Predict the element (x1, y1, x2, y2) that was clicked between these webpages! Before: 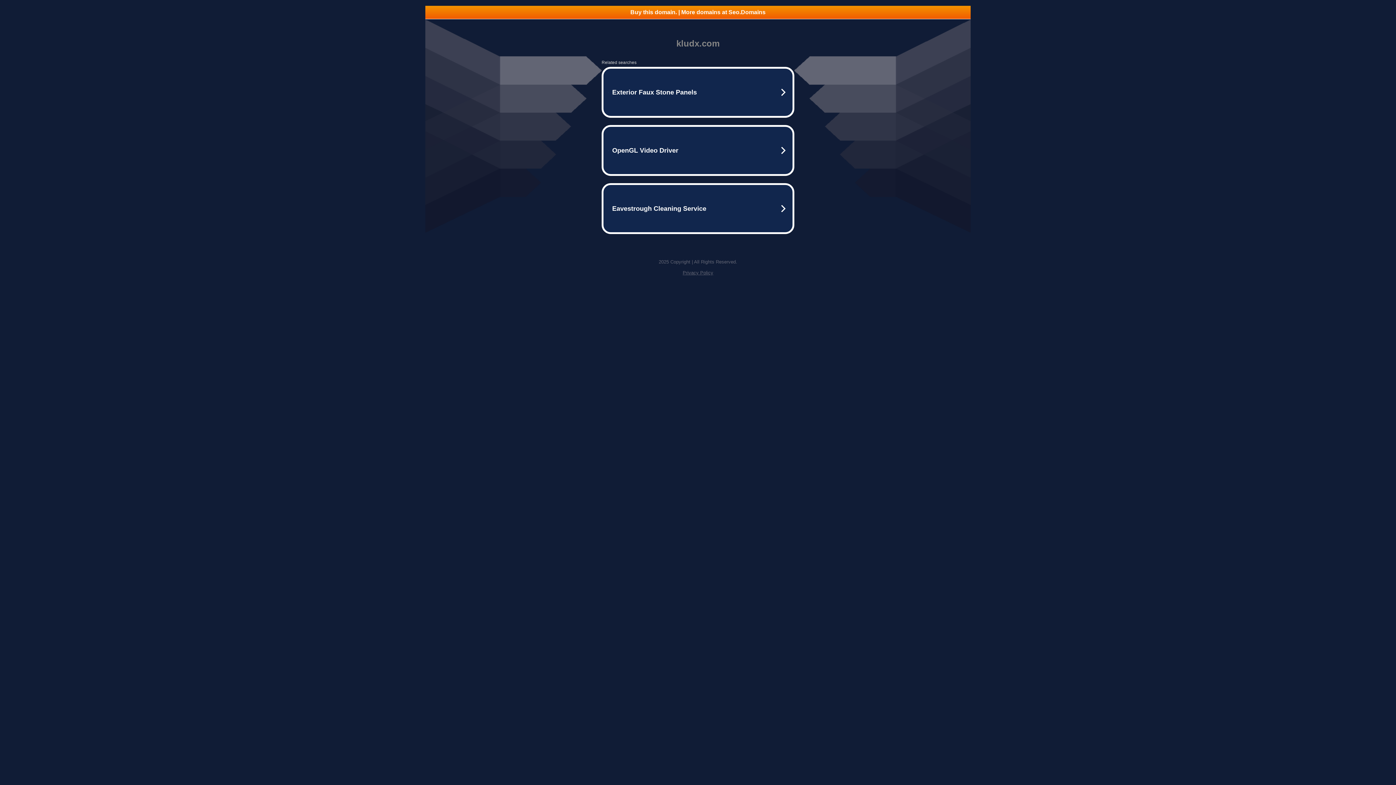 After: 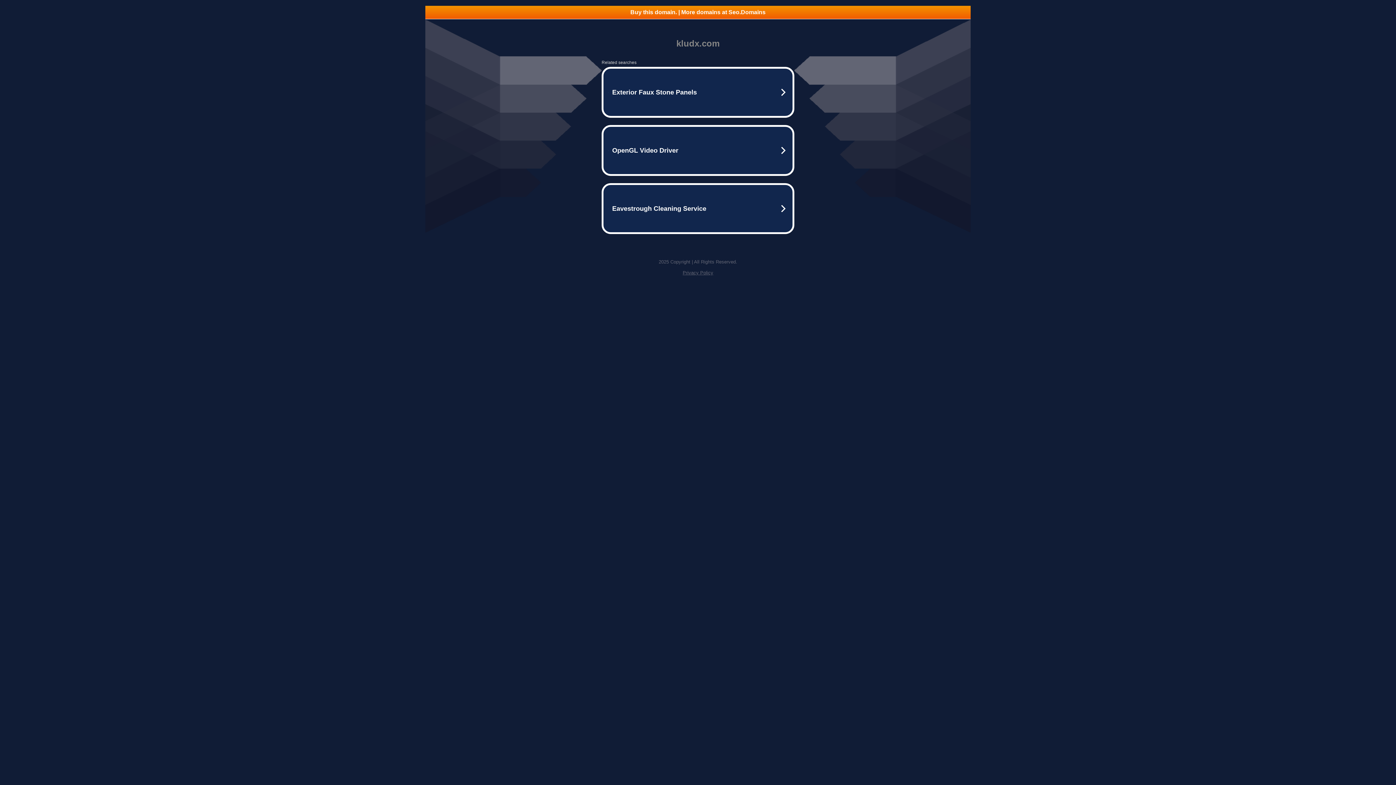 Action: bbox: (425, 5, 970, 18) label: Buy this domain. | More domains at Seo.Domains